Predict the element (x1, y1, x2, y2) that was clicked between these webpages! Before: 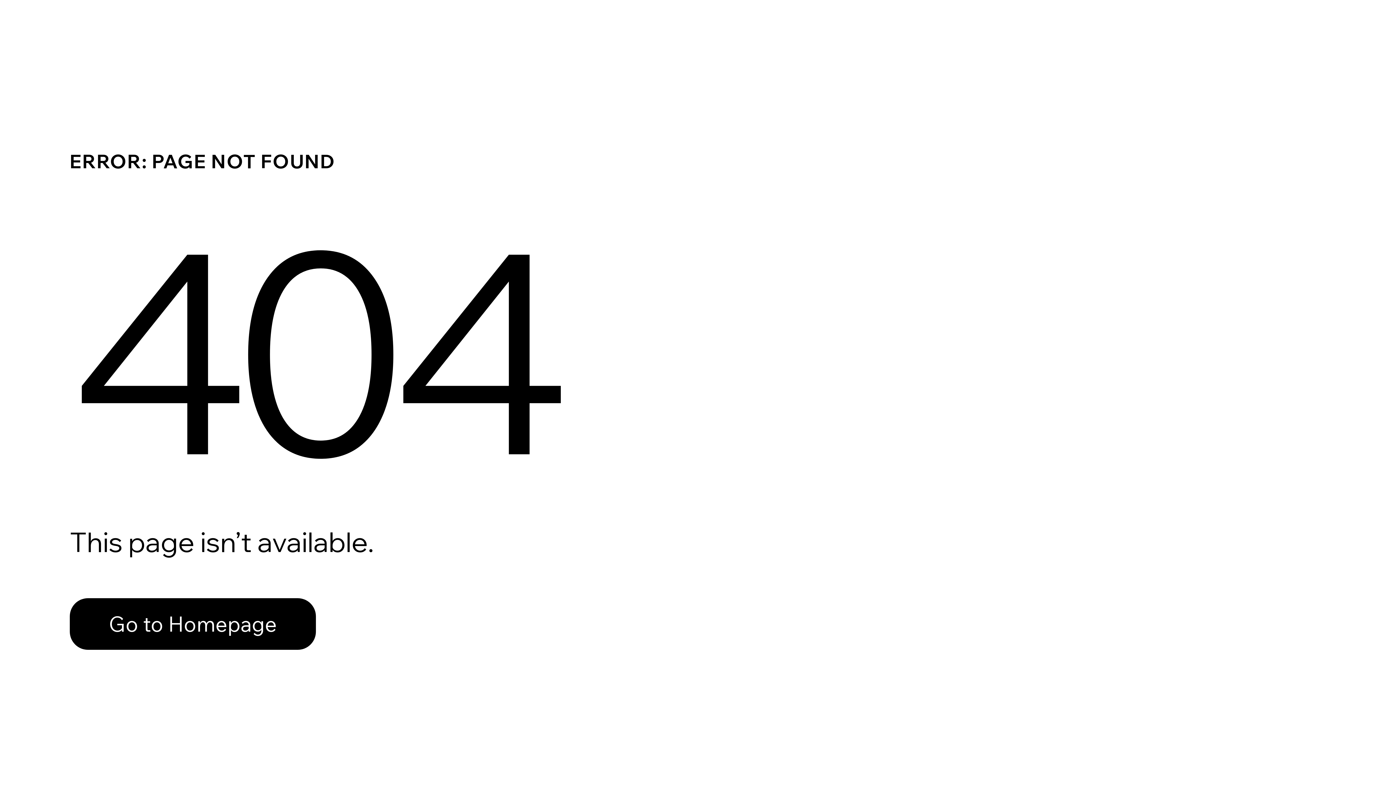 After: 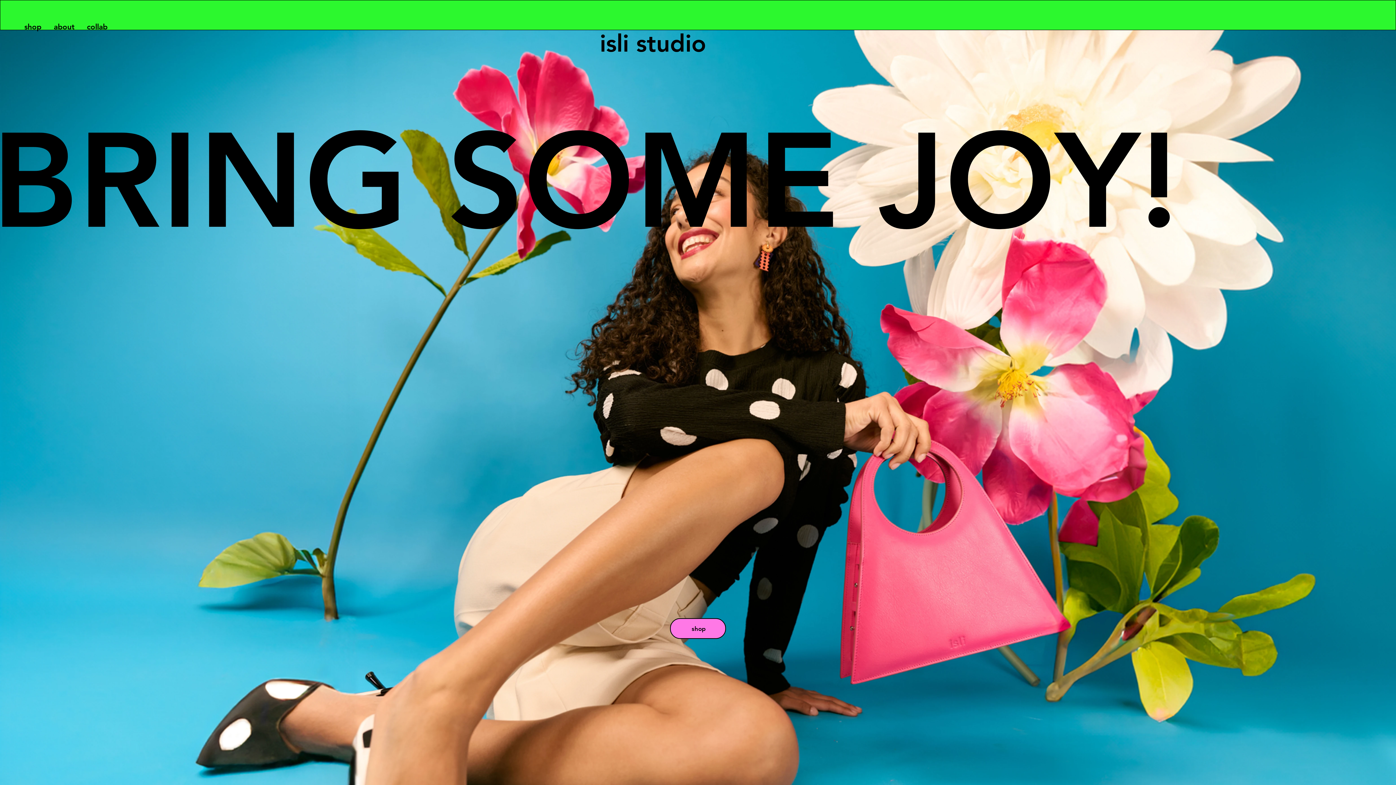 Action: bbox: (69, 582, 768, 659) label: Go to Homepage